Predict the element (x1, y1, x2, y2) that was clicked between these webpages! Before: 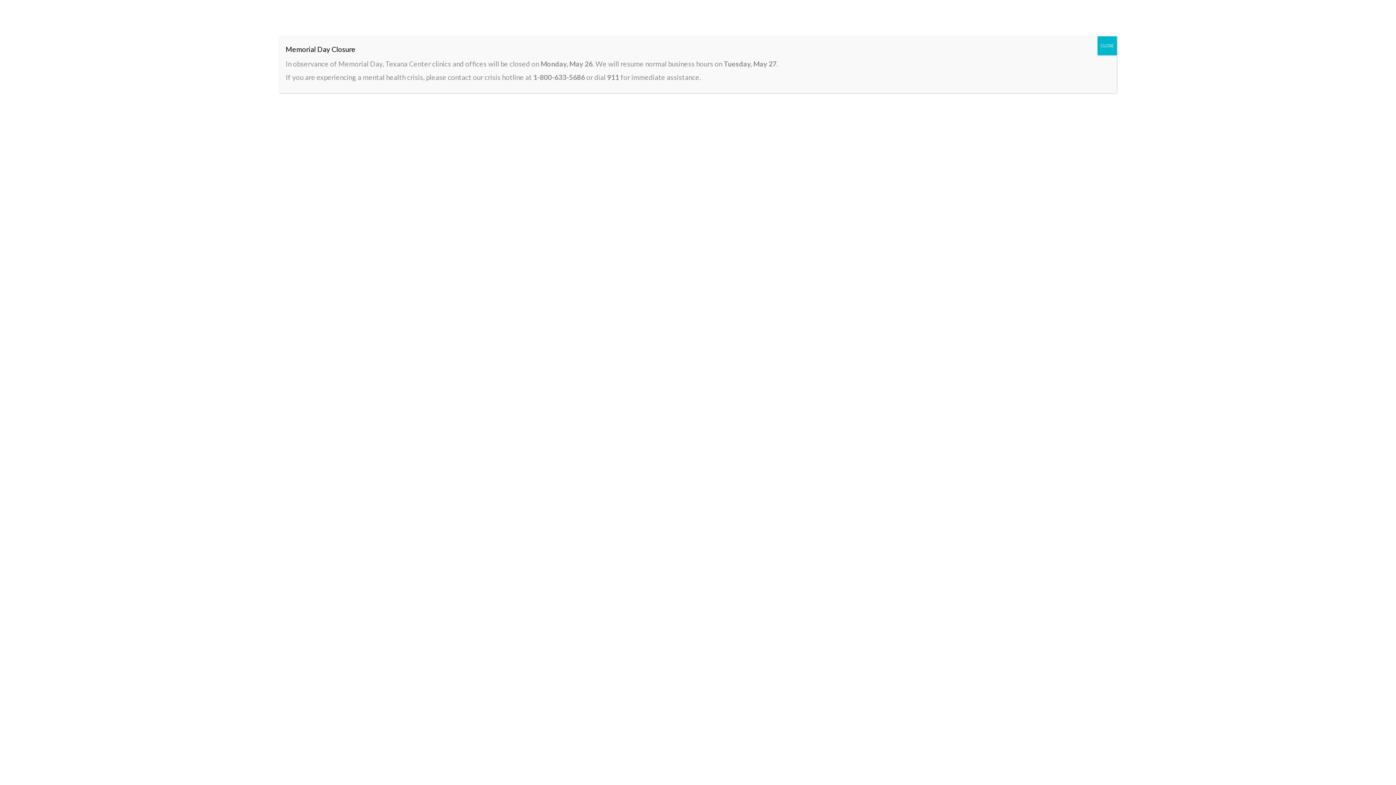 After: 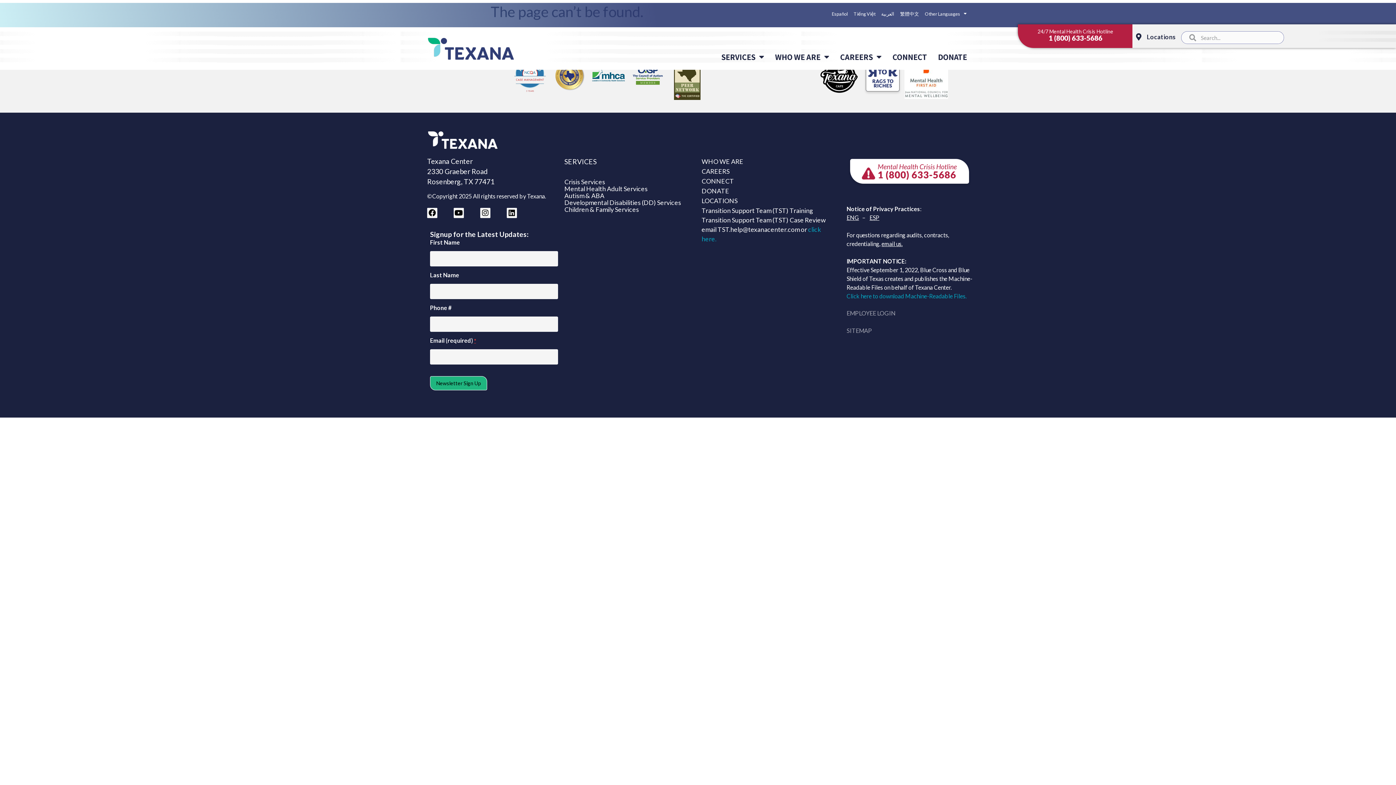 Action: bbox: (1097, 36, 1117, 55) label: Close